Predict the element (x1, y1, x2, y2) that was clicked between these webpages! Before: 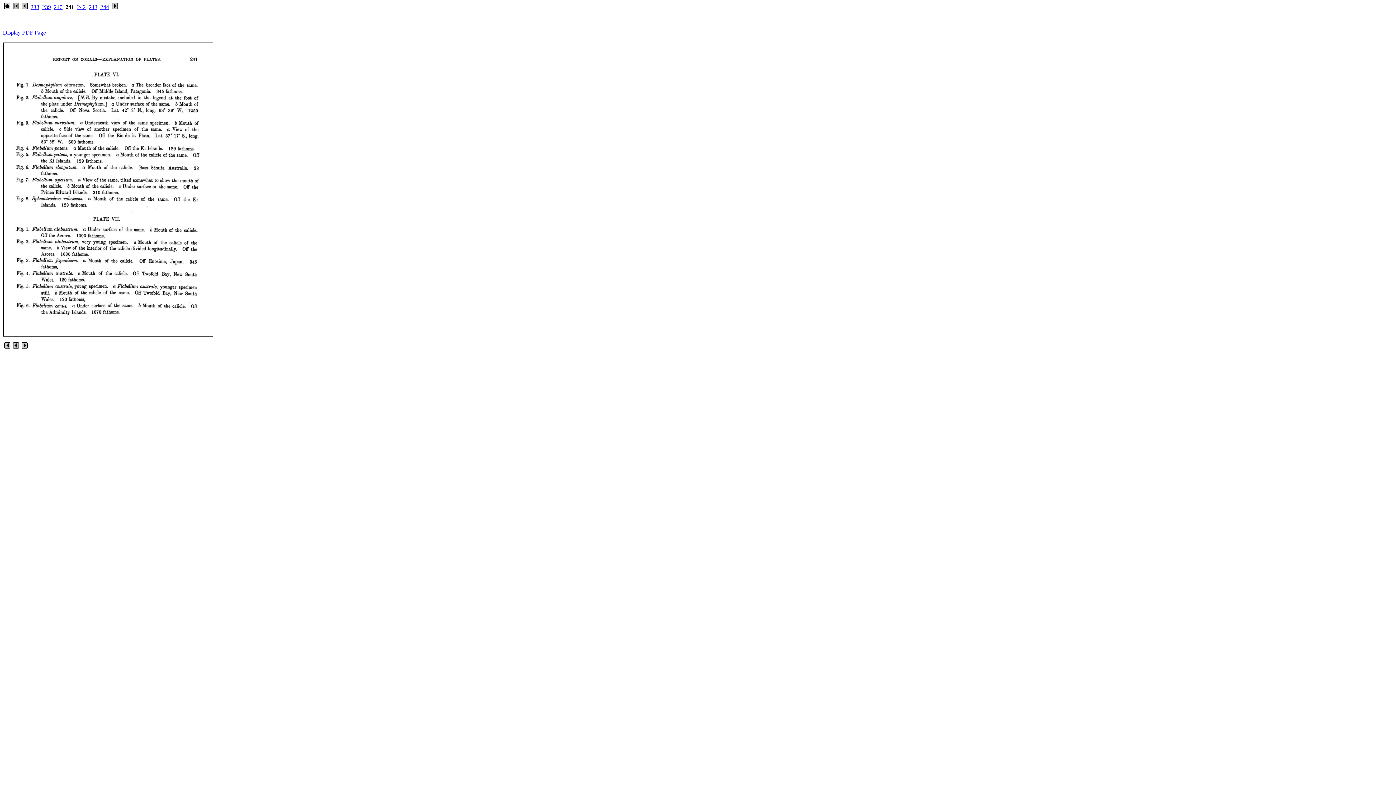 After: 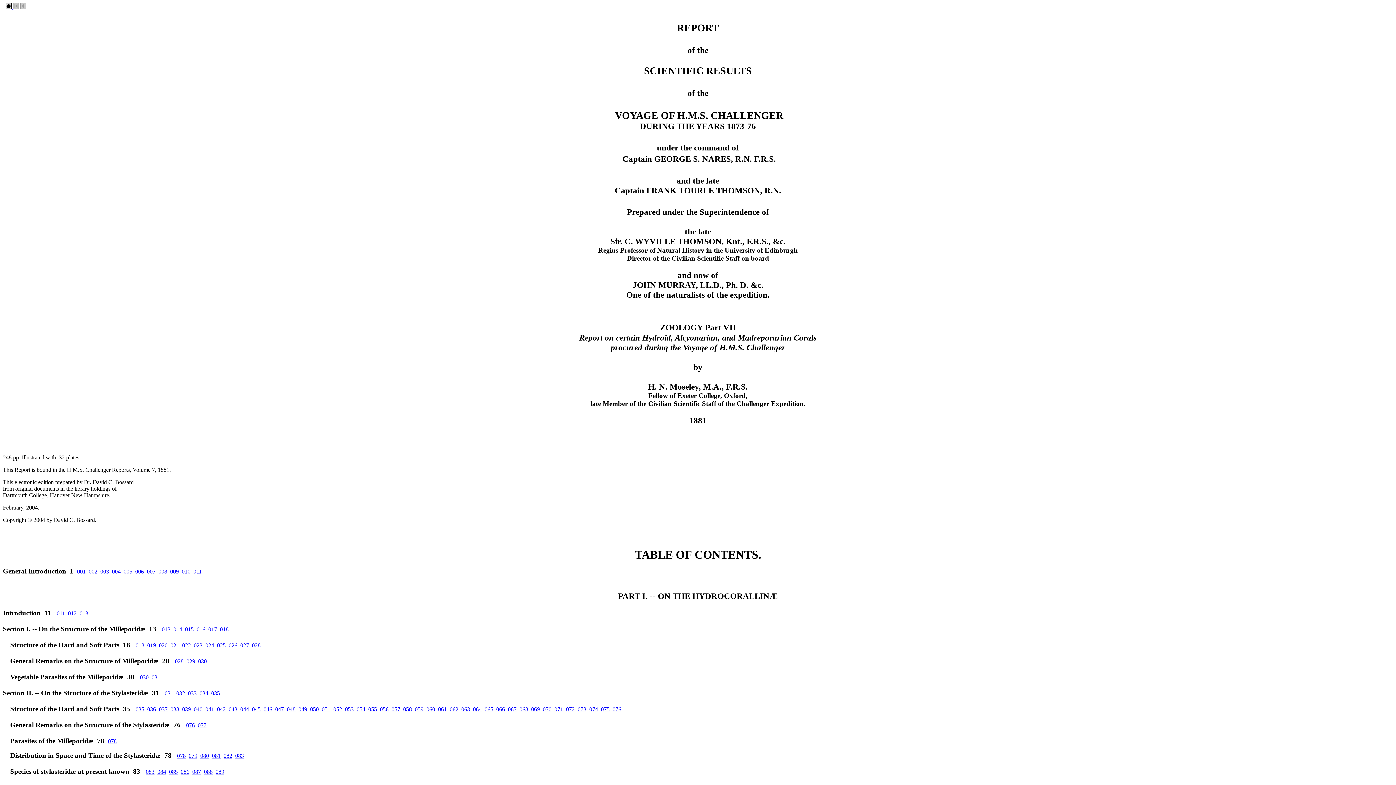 Action: bbox: (4, 343, 10, 349)